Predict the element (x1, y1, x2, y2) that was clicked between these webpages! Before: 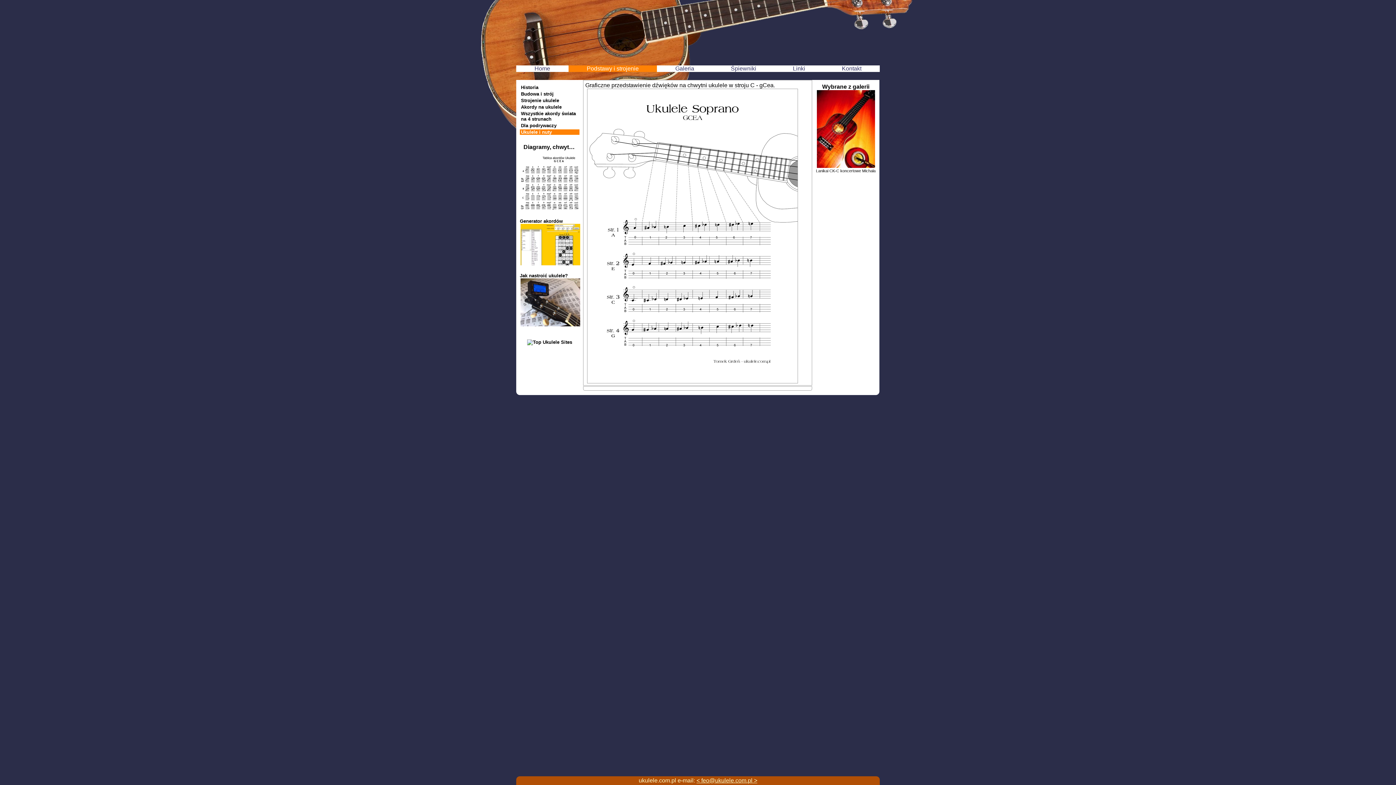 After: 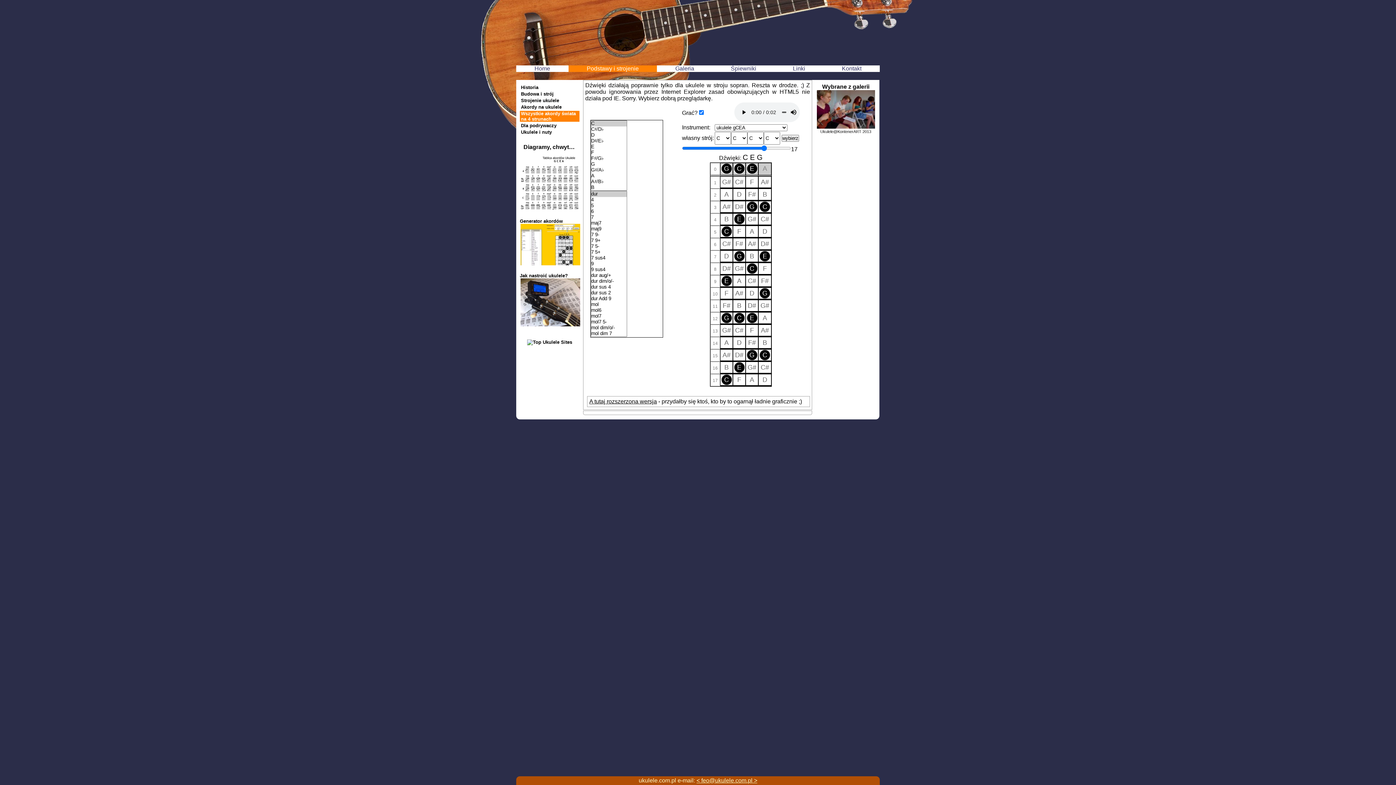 Action: bbox: (520, 218, 579, 224) label: Generator akordów